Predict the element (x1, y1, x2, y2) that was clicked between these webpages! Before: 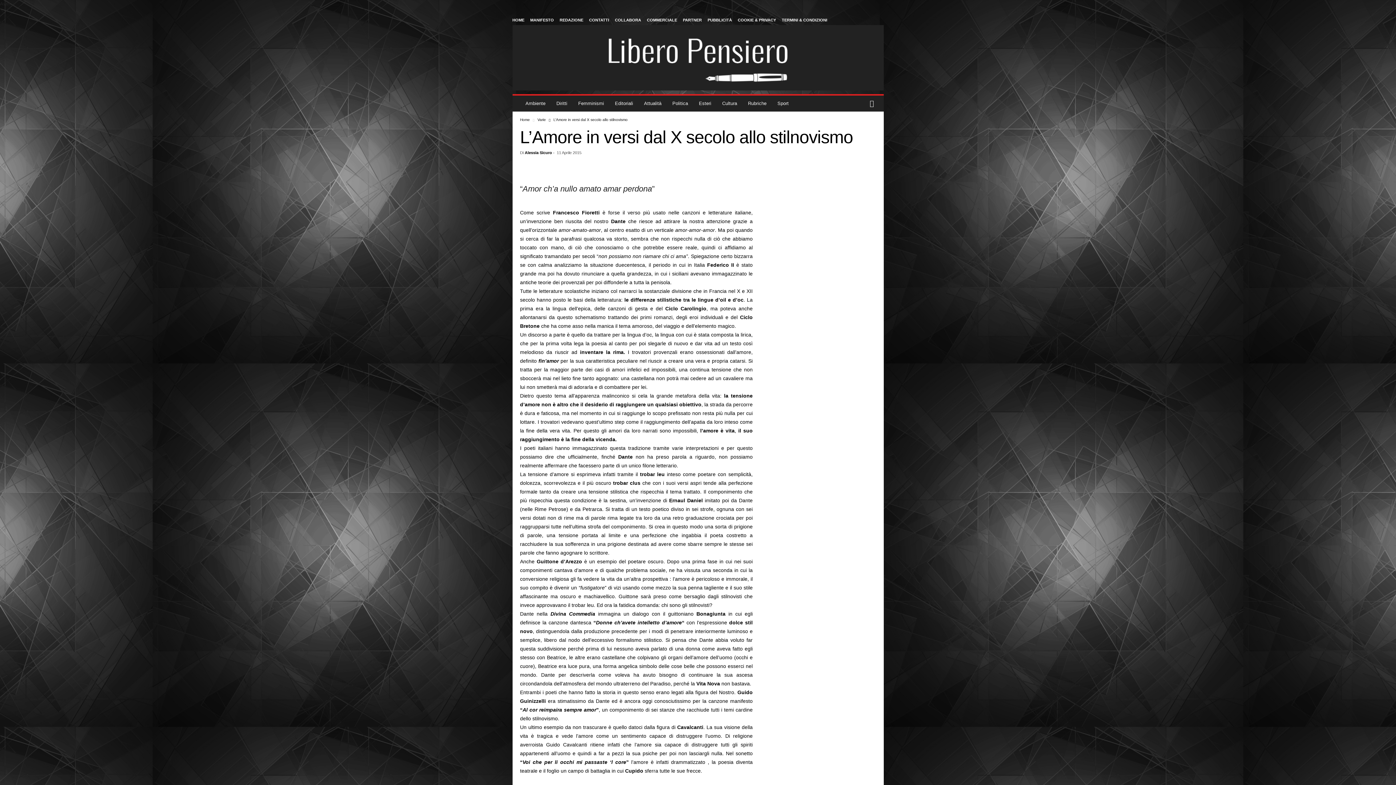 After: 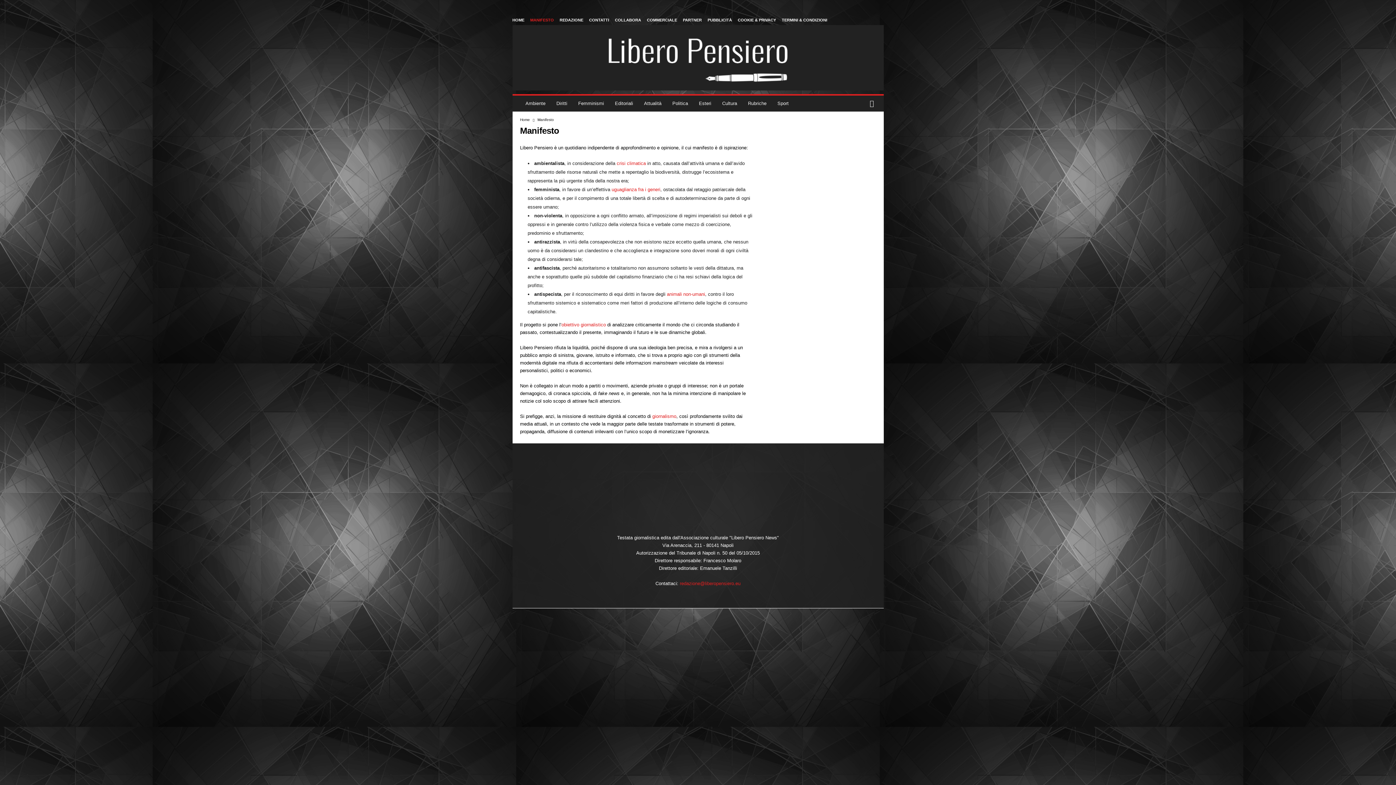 Action: label: MANIFESTO bbox: (530, 17, 554, 22)